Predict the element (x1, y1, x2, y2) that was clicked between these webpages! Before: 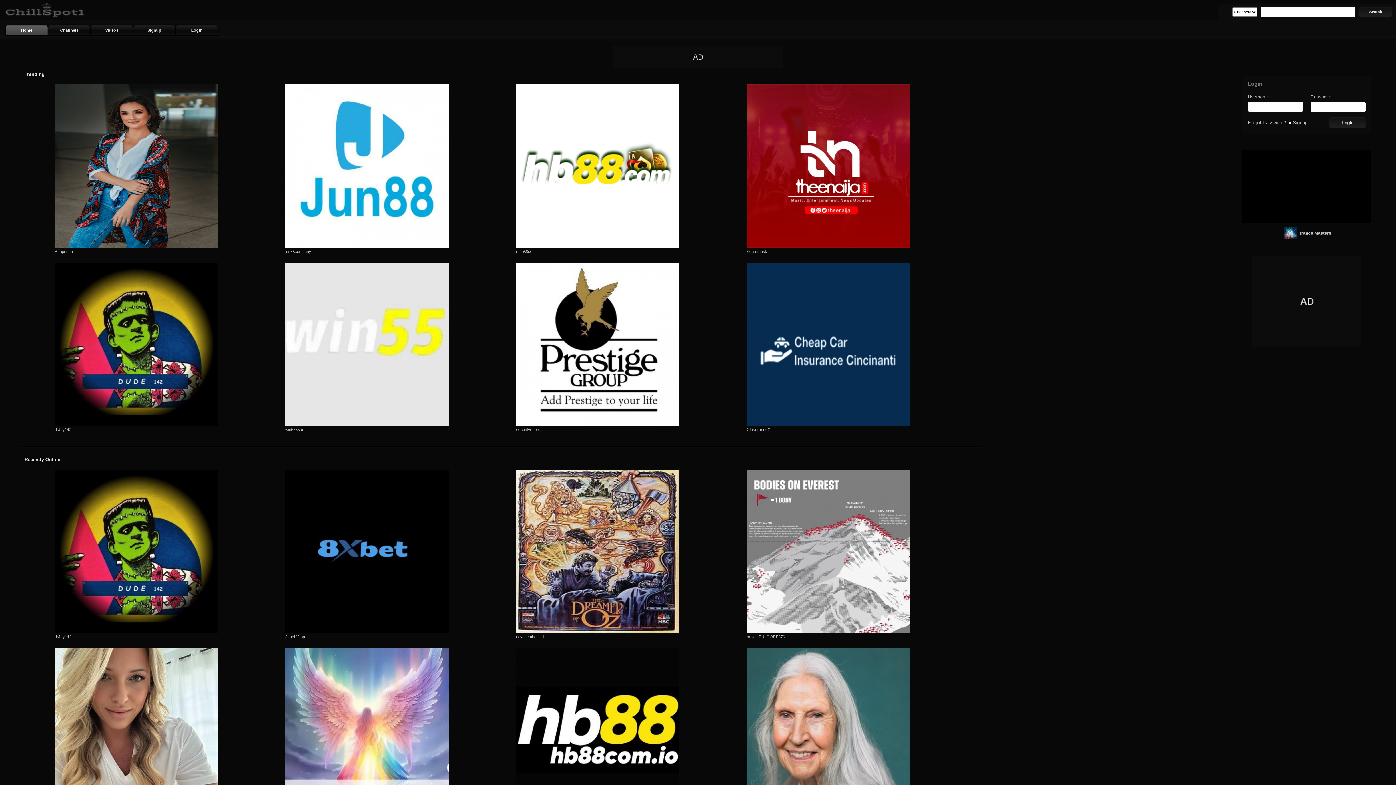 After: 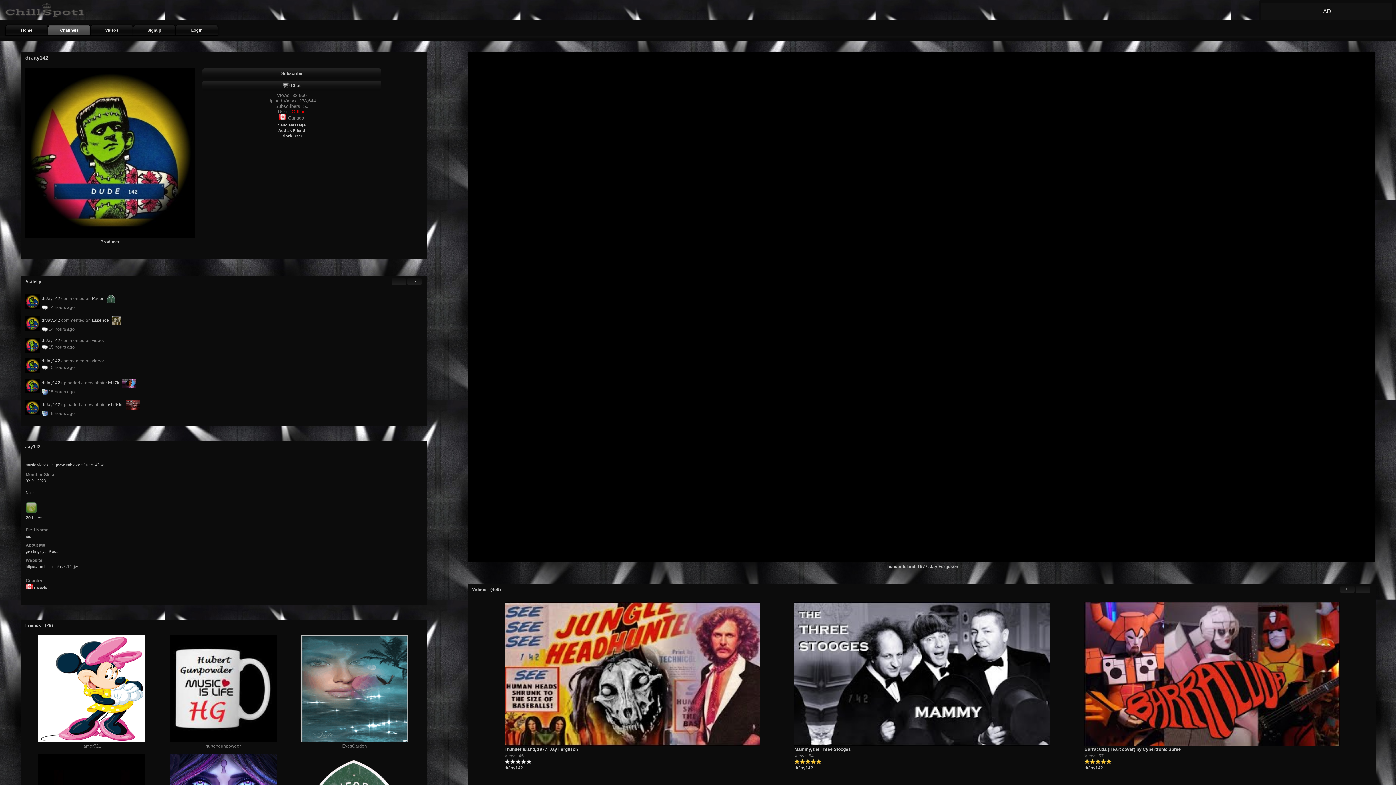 Action: bbox: (54, 634, 71, 639) label: drJay142